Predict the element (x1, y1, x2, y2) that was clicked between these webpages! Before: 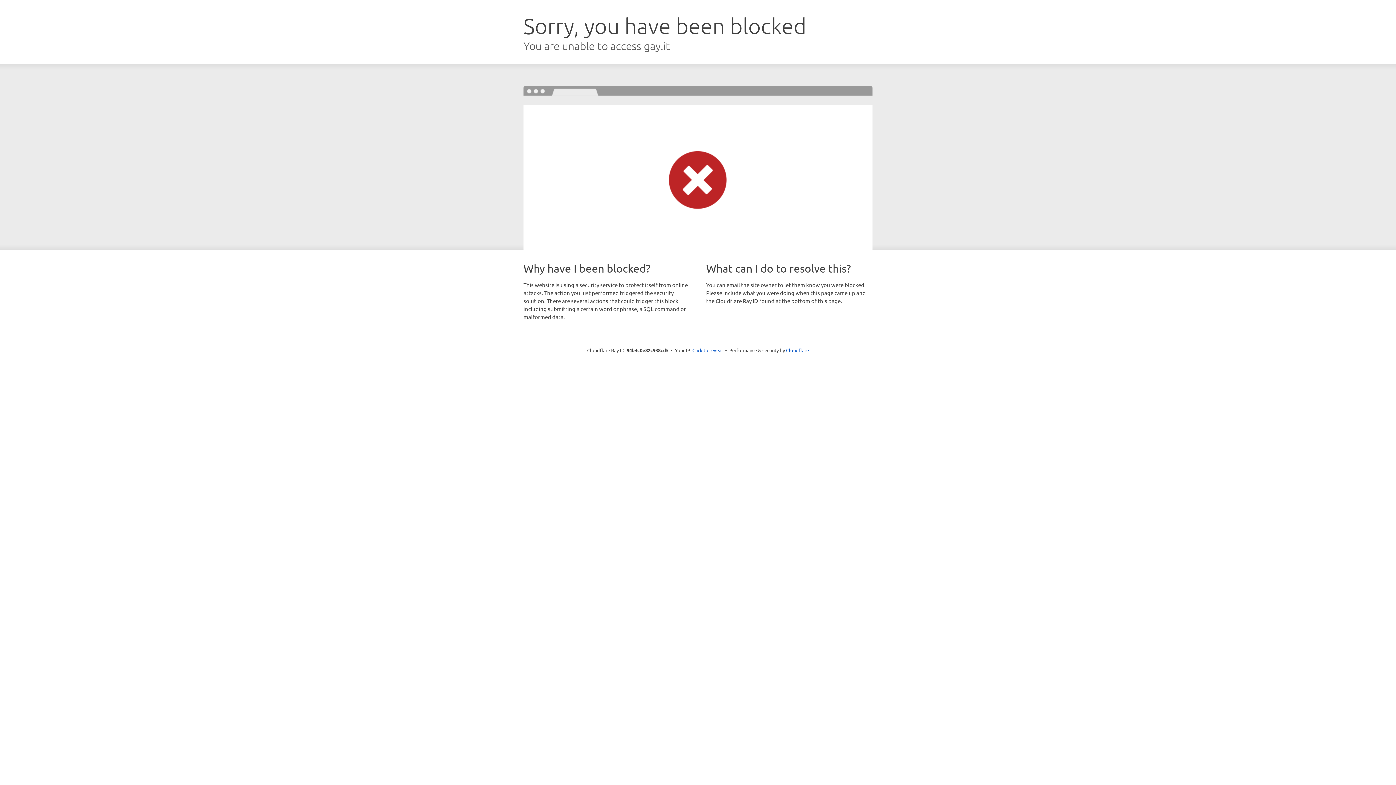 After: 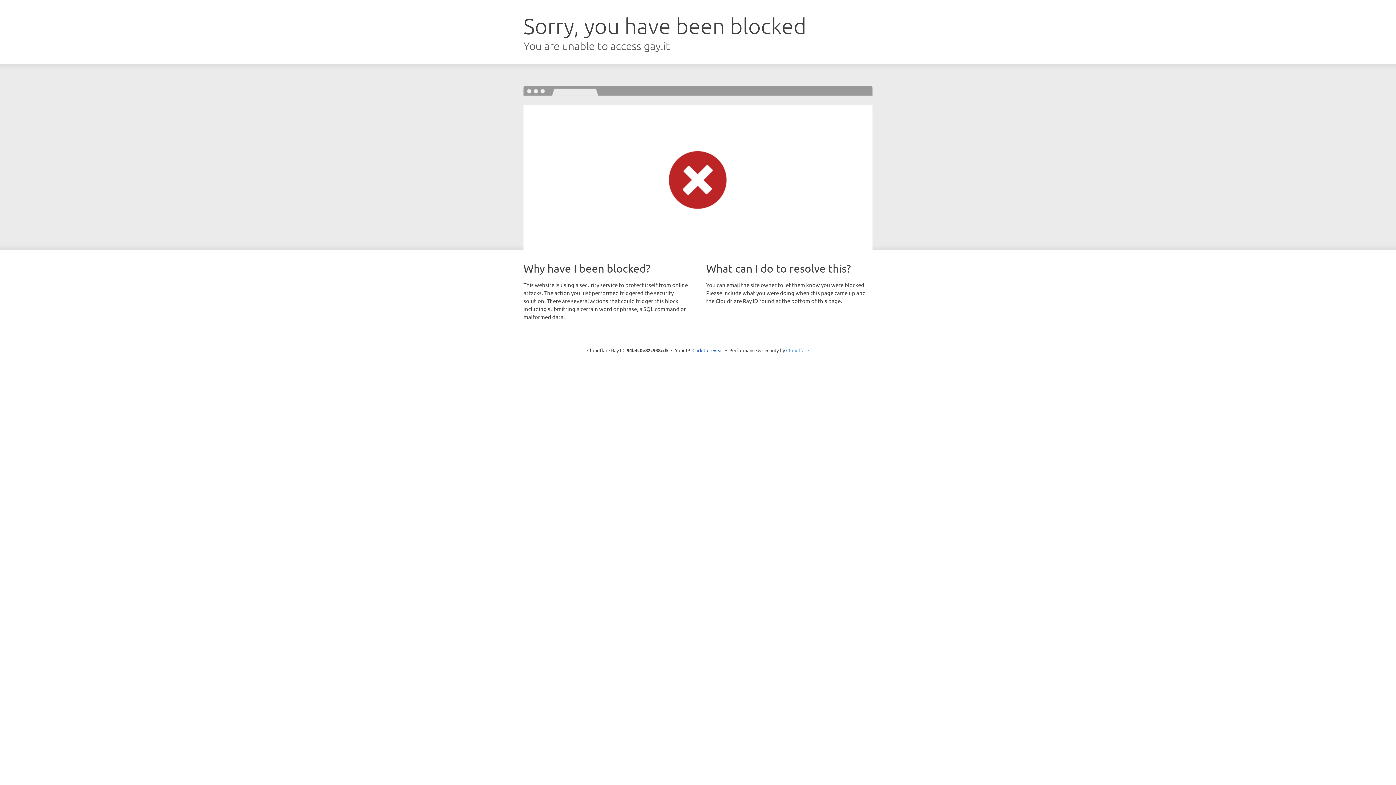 Action: bbox: (786, 347, 809, 353) label: Cloudflare